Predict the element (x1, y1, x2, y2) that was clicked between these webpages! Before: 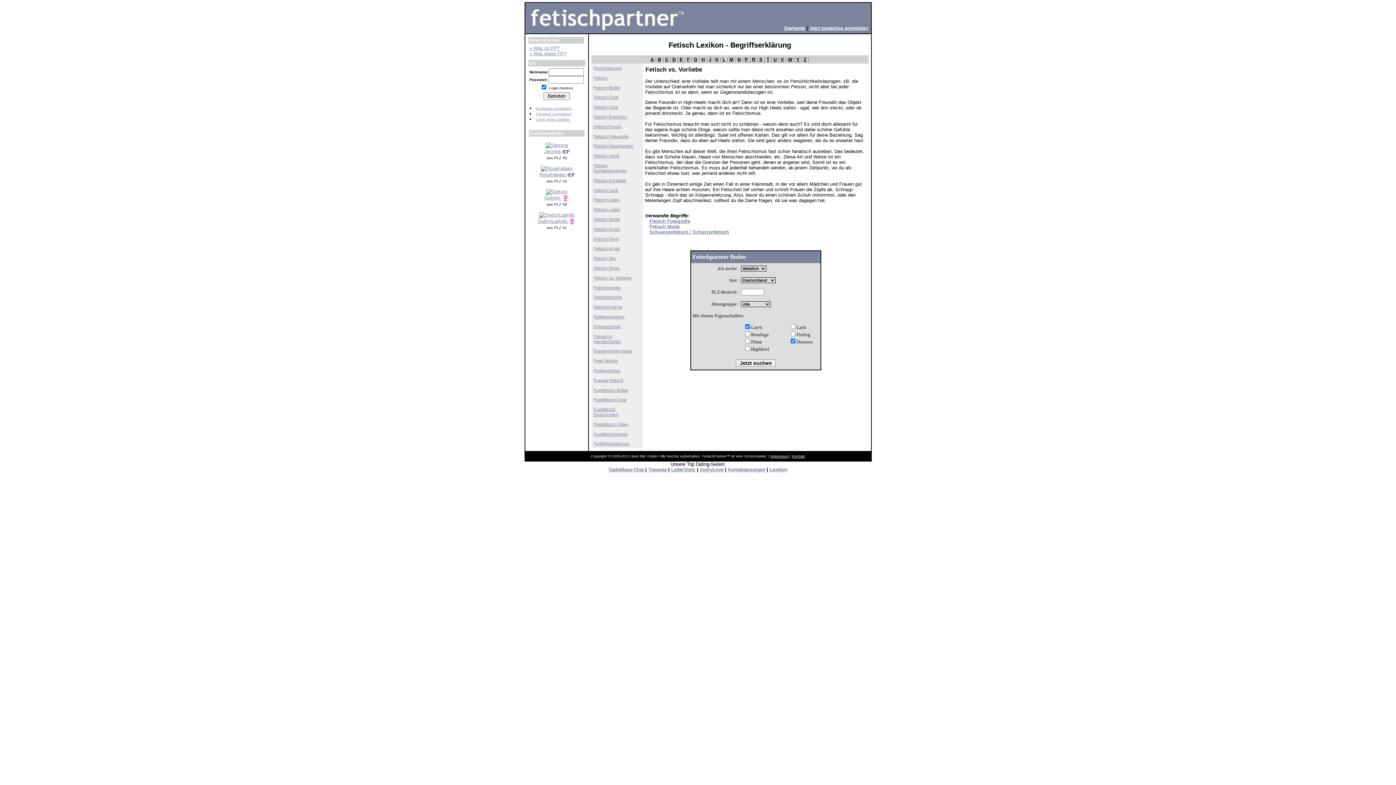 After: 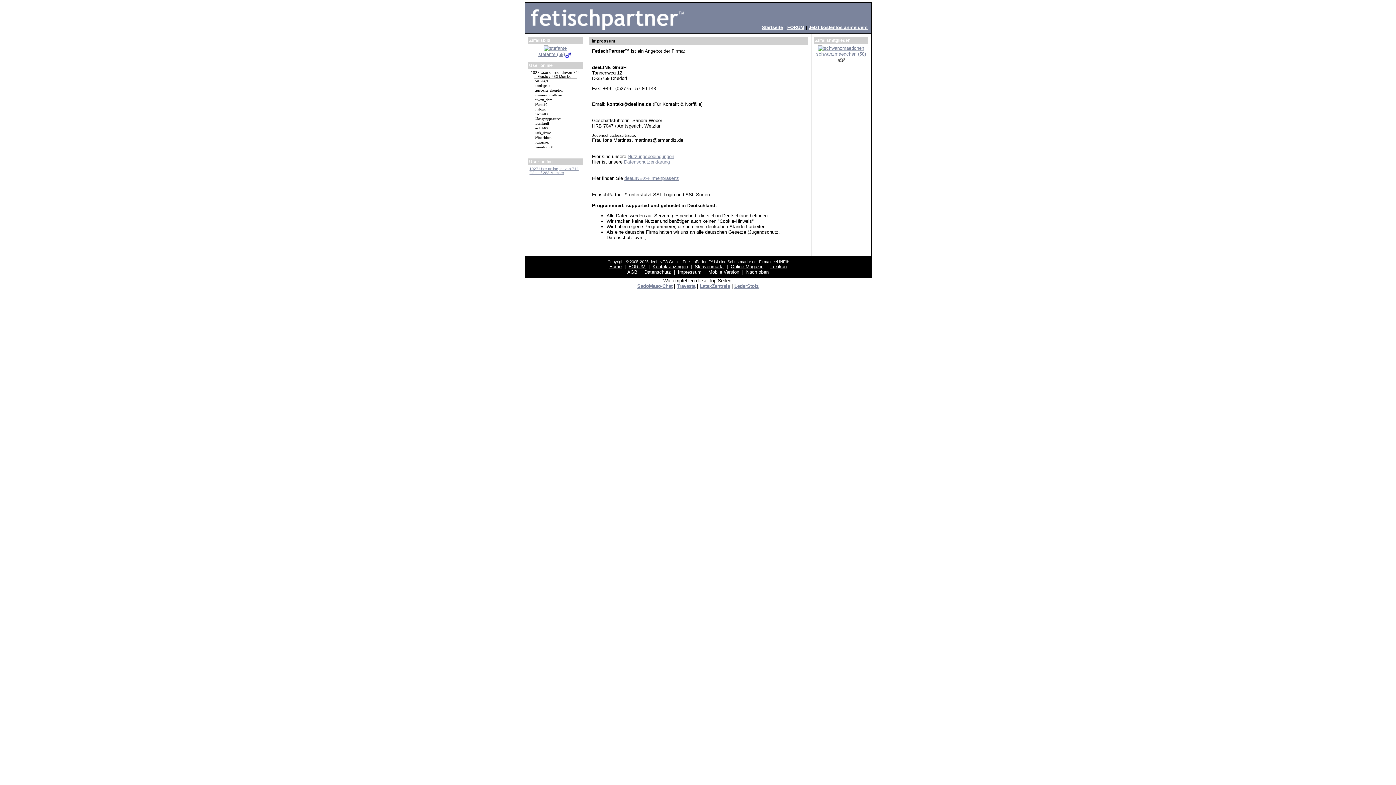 Action: label: Impressum bbox: (770, 454, 788, 458)